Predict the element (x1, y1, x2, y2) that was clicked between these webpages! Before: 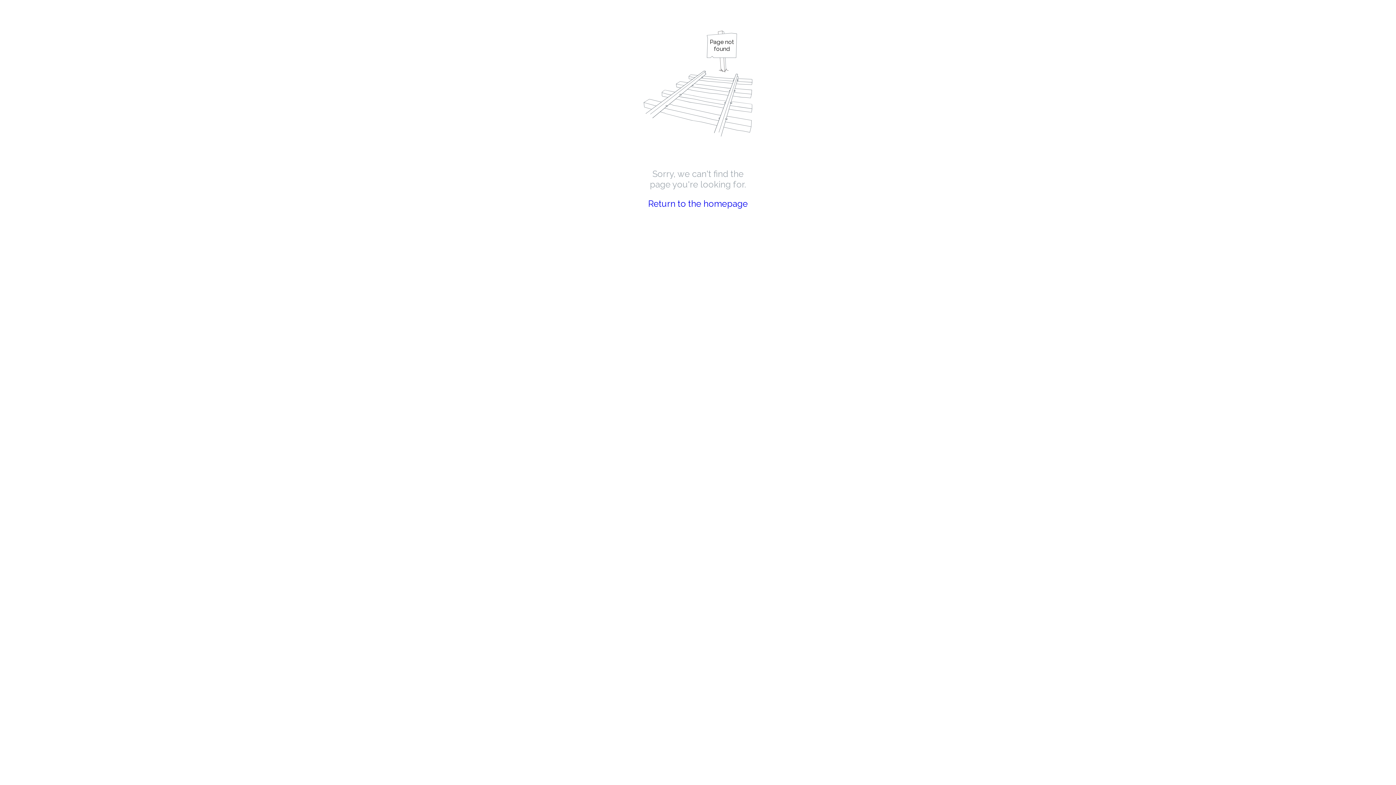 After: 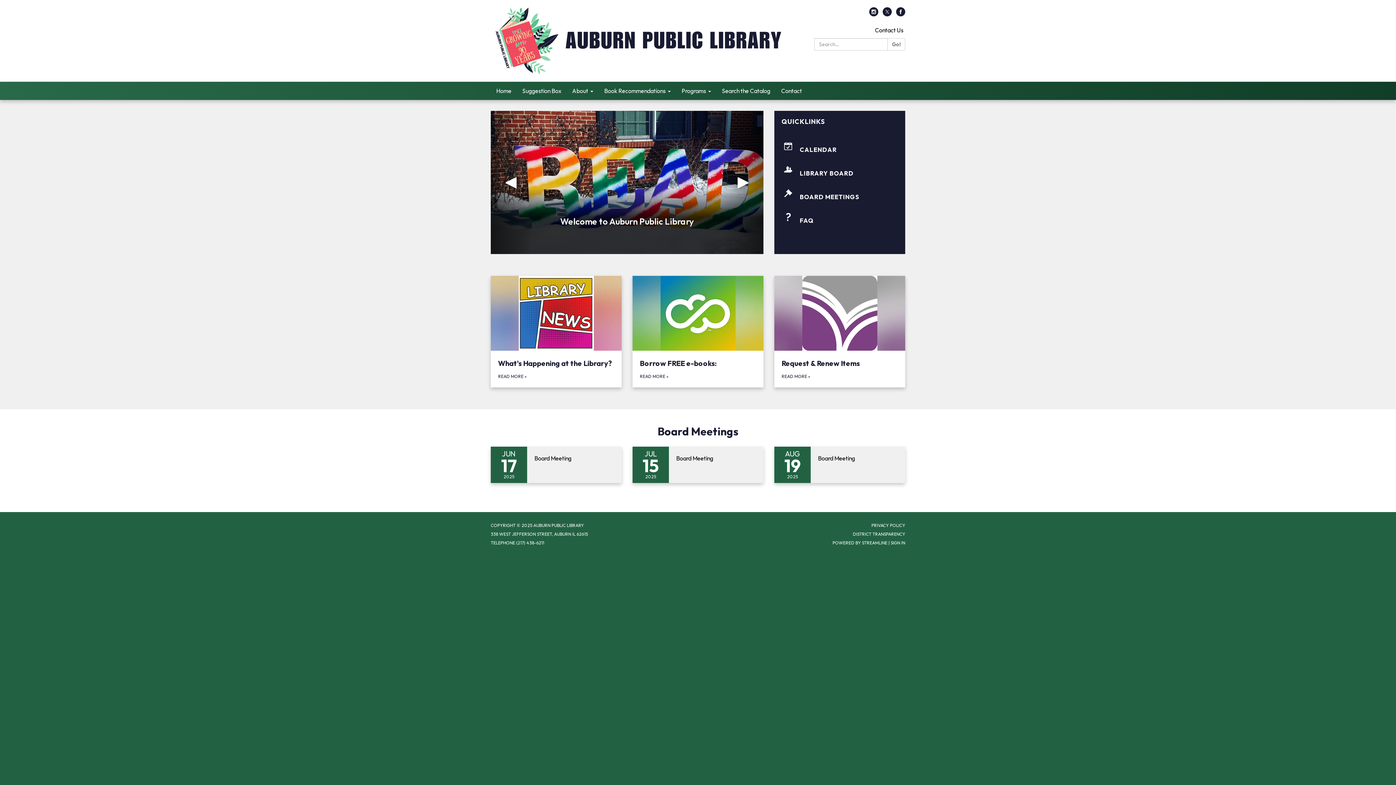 Action: label: Return to the homepage bbox: (648, 198, 748, 209)